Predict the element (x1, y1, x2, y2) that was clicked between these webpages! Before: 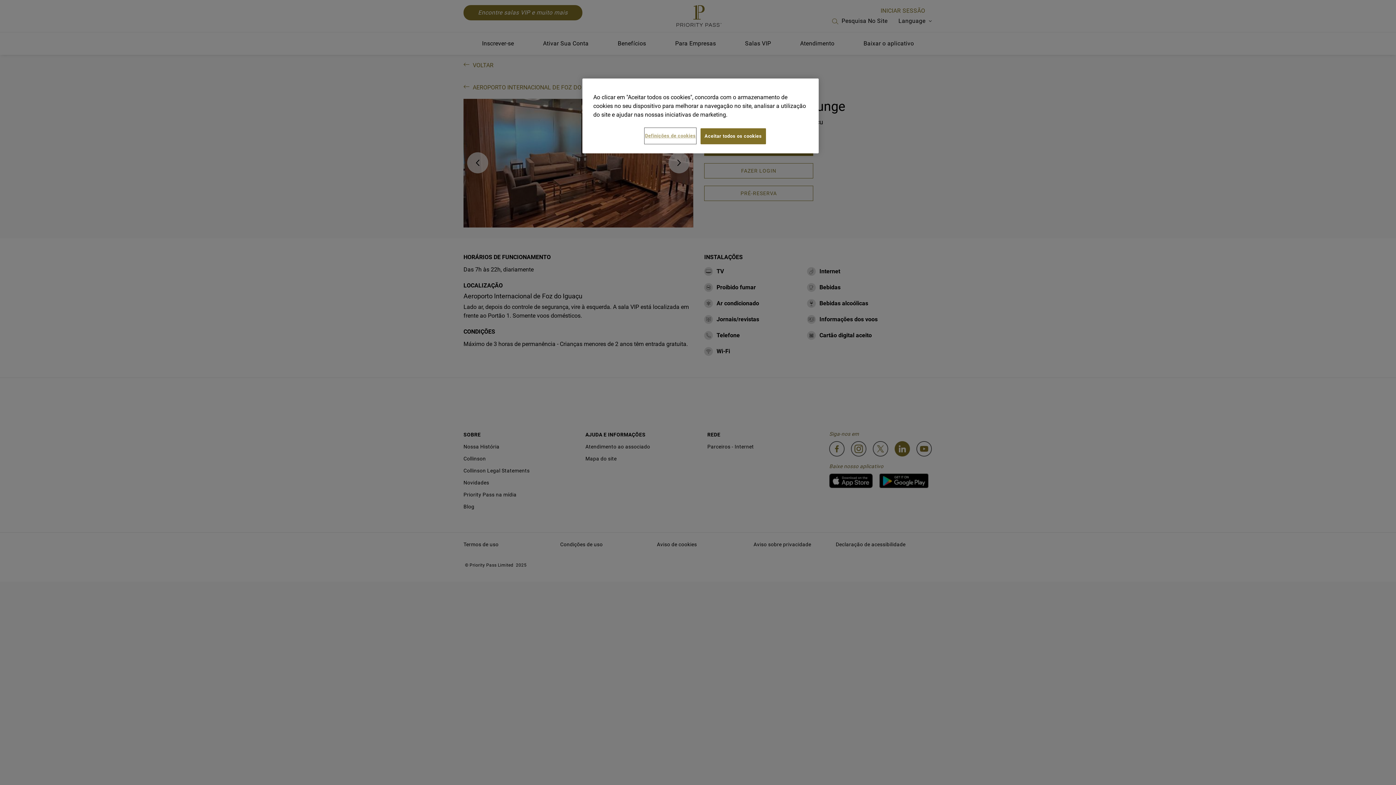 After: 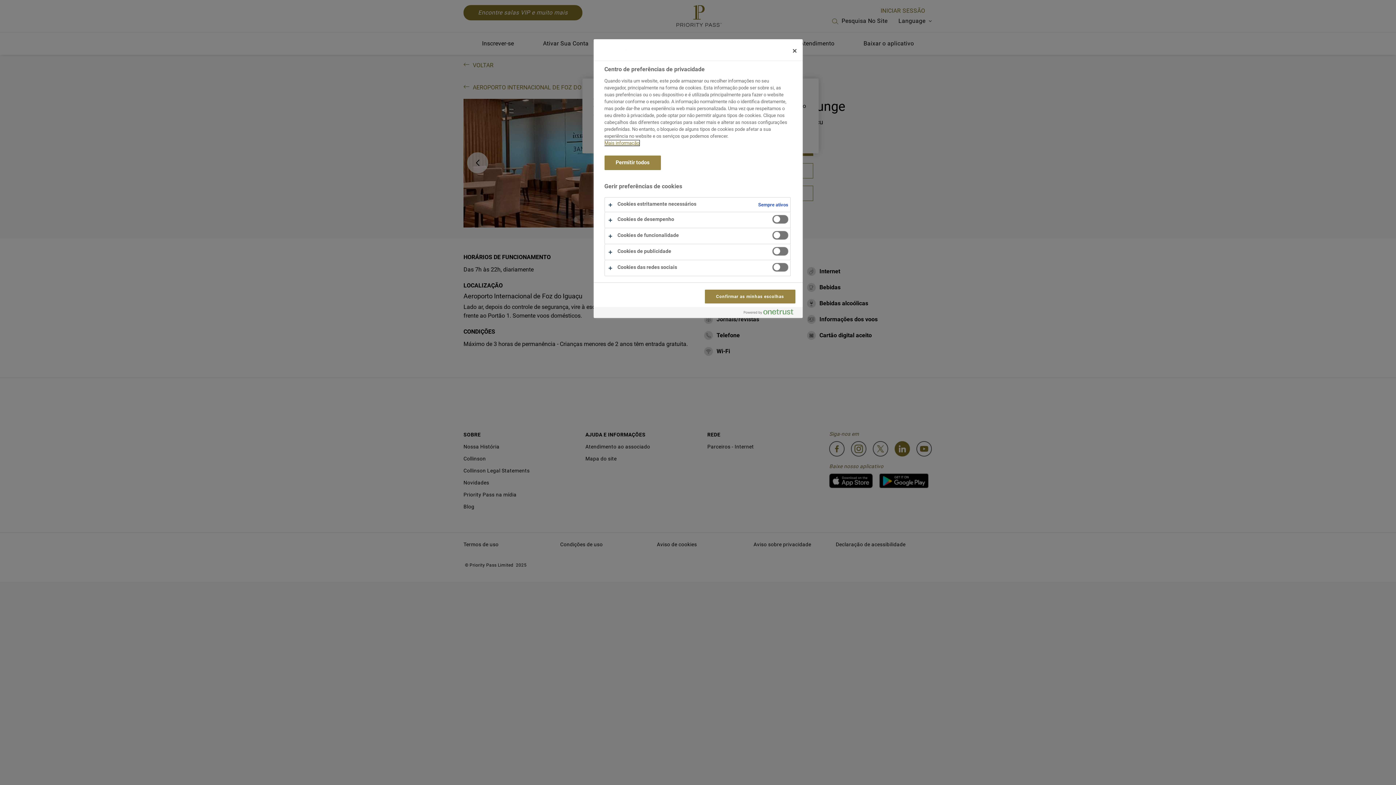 Action: label: Definições de cookies bbox: (645, 128, 696, 143)